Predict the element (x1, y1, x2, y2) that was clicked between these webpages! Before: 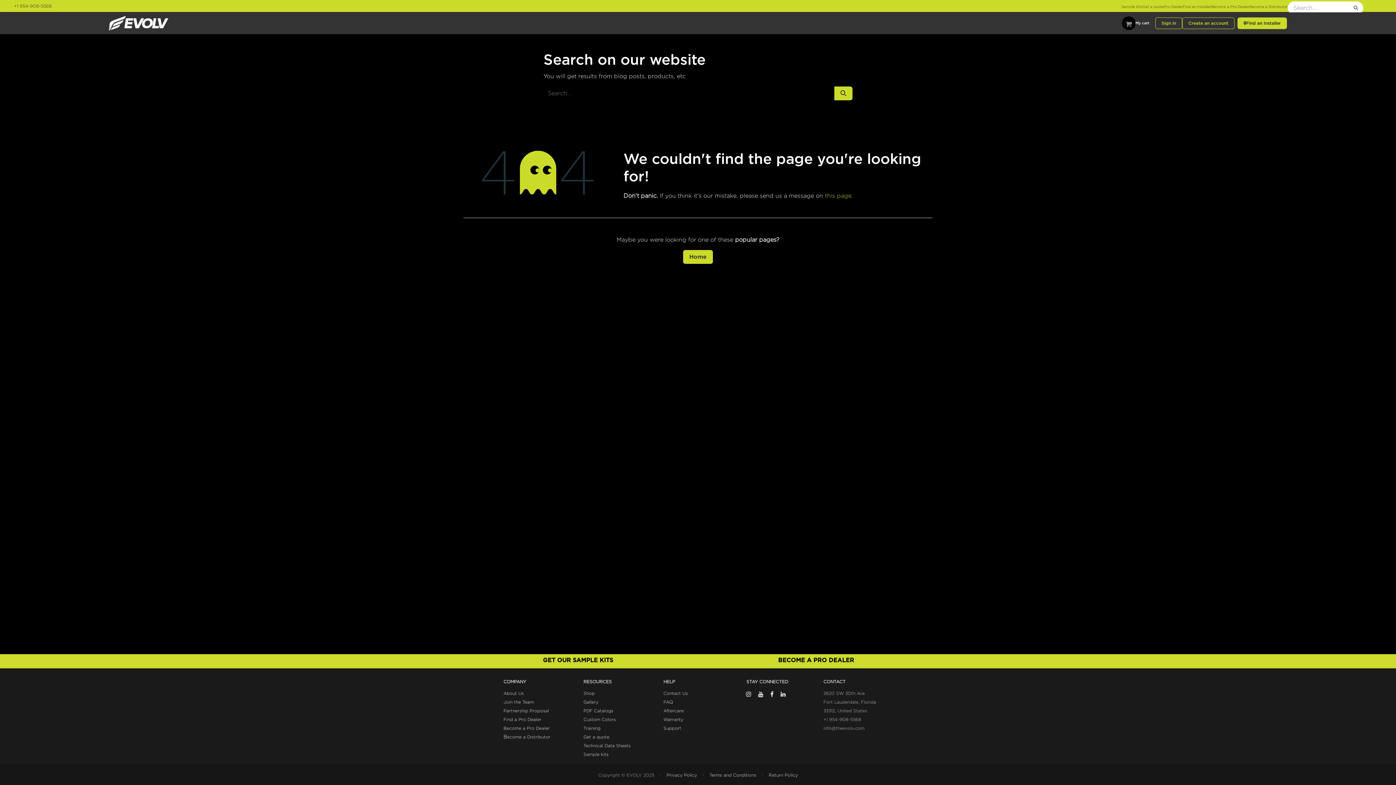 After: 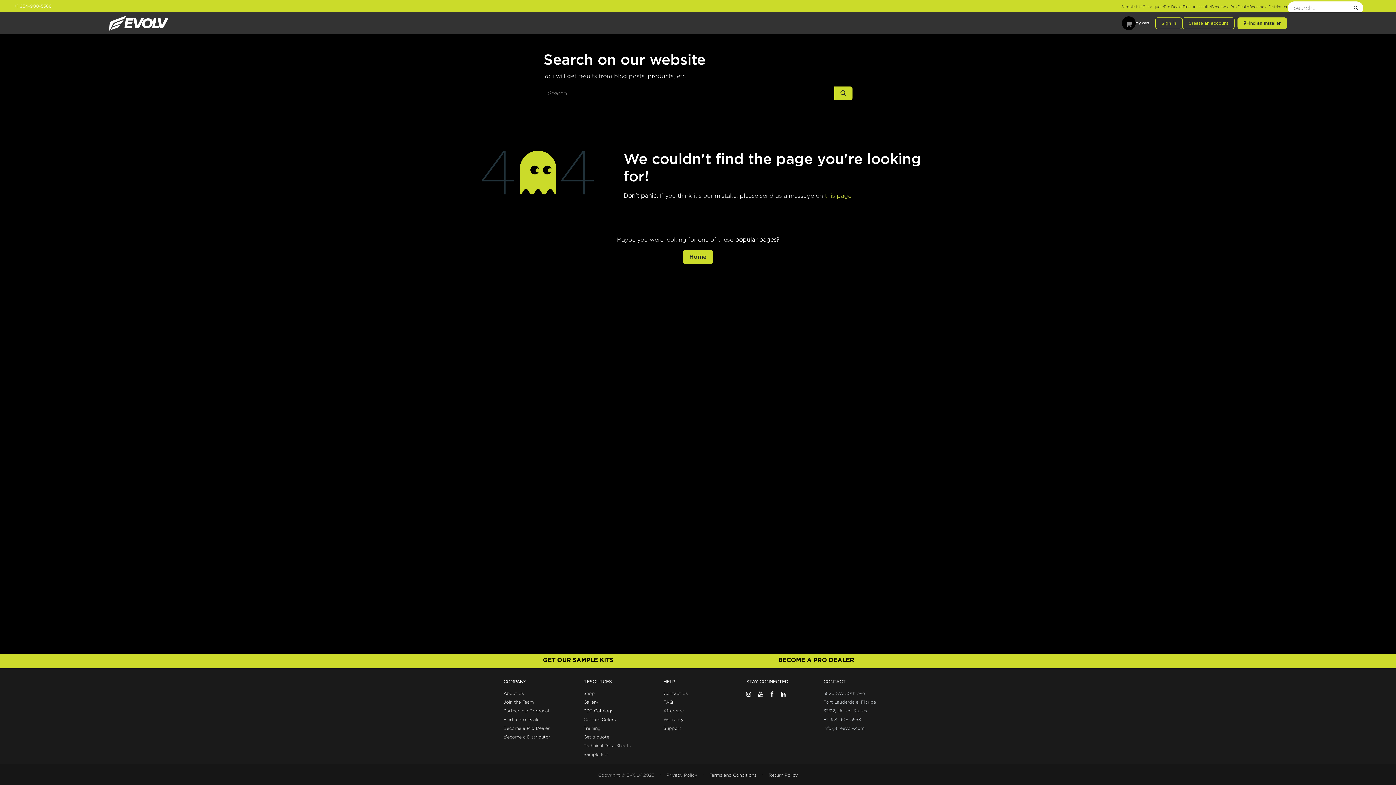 Action: bbox: (13, 3, 51, 8) label: +1 954-908-5568